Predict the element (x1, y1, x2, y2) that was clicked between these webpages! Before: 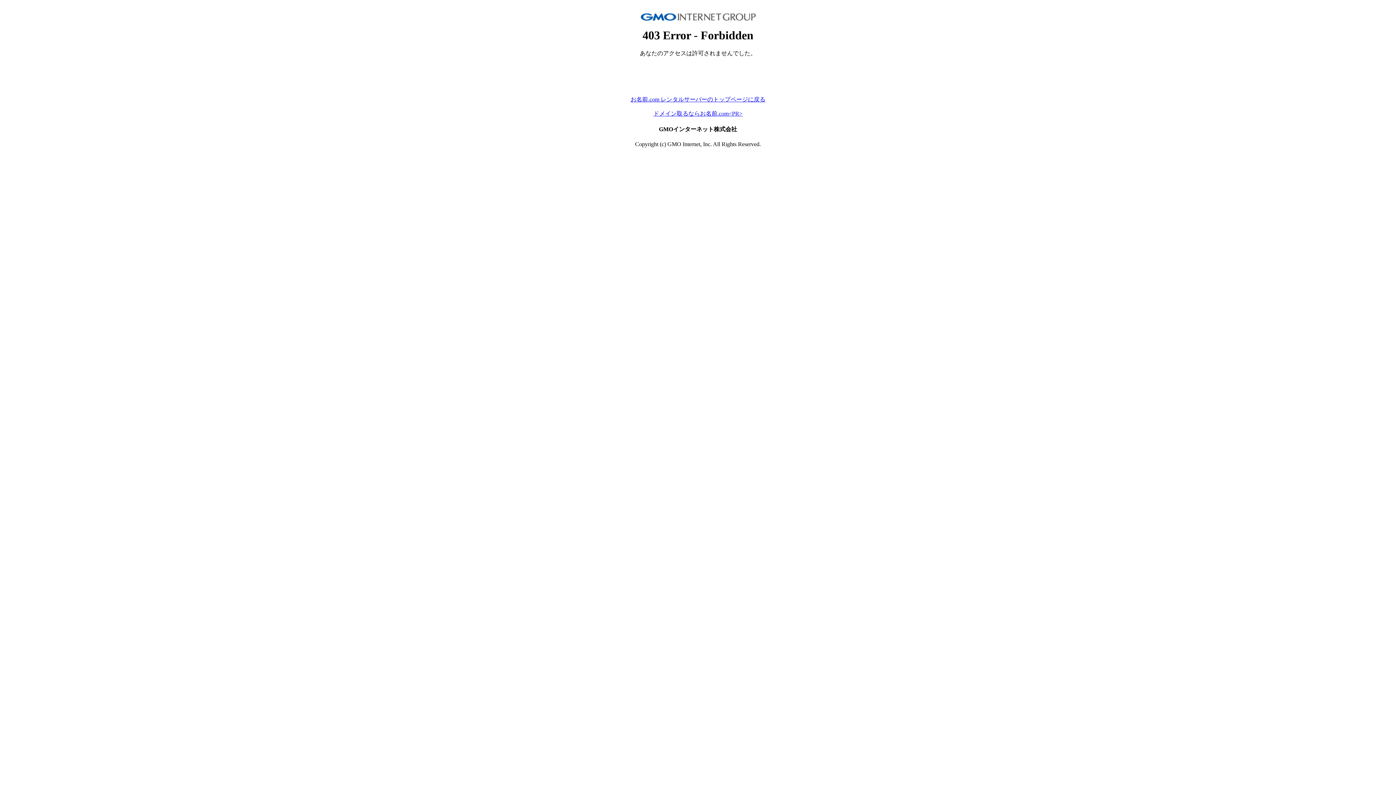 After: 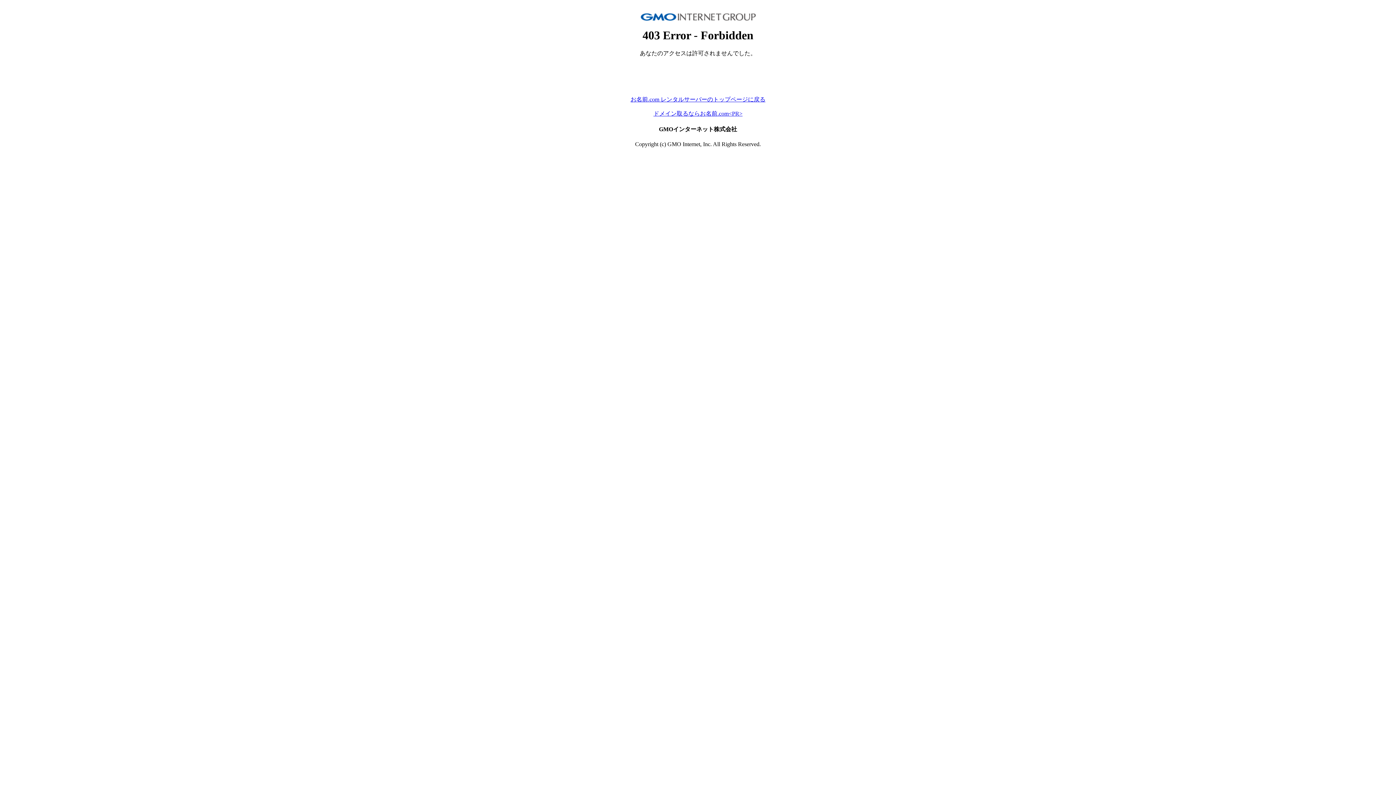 Action: bbox: (630, 96, 765, 102) label: お名前.com レンタルサーバーのトップページに戻る